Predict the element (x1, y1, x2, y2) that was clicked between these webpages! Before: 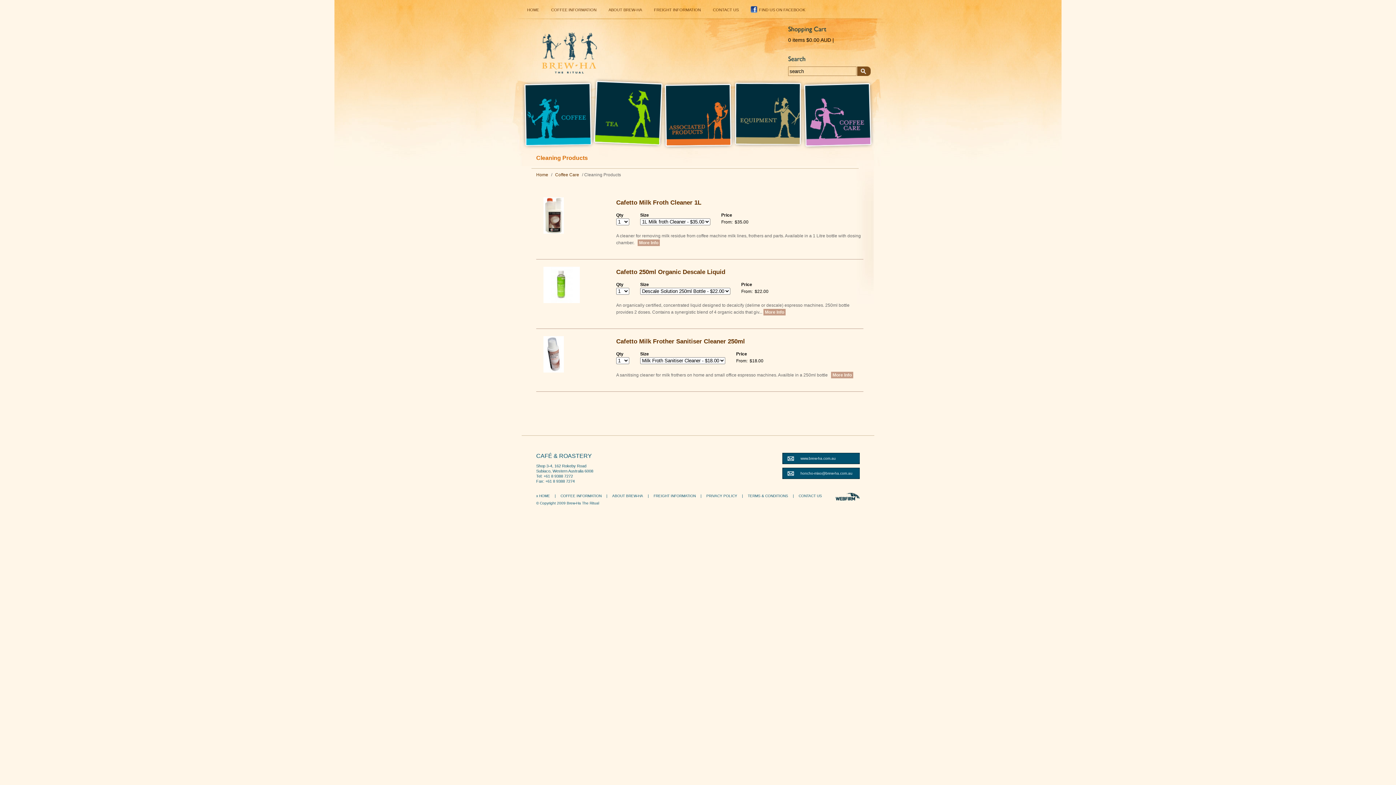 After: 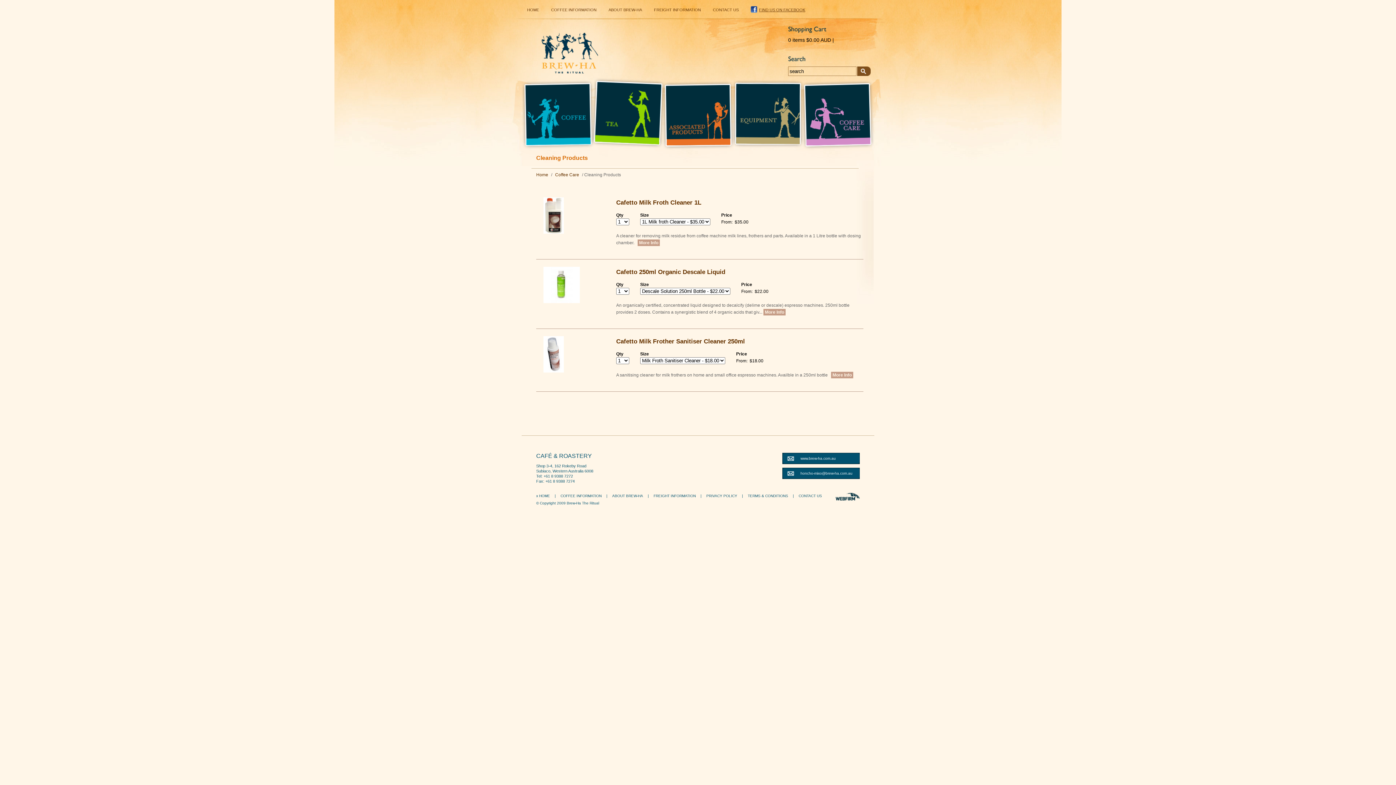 Action: label: FIND US ON FACEBOOK bbox: (759, 7, 805, 12)